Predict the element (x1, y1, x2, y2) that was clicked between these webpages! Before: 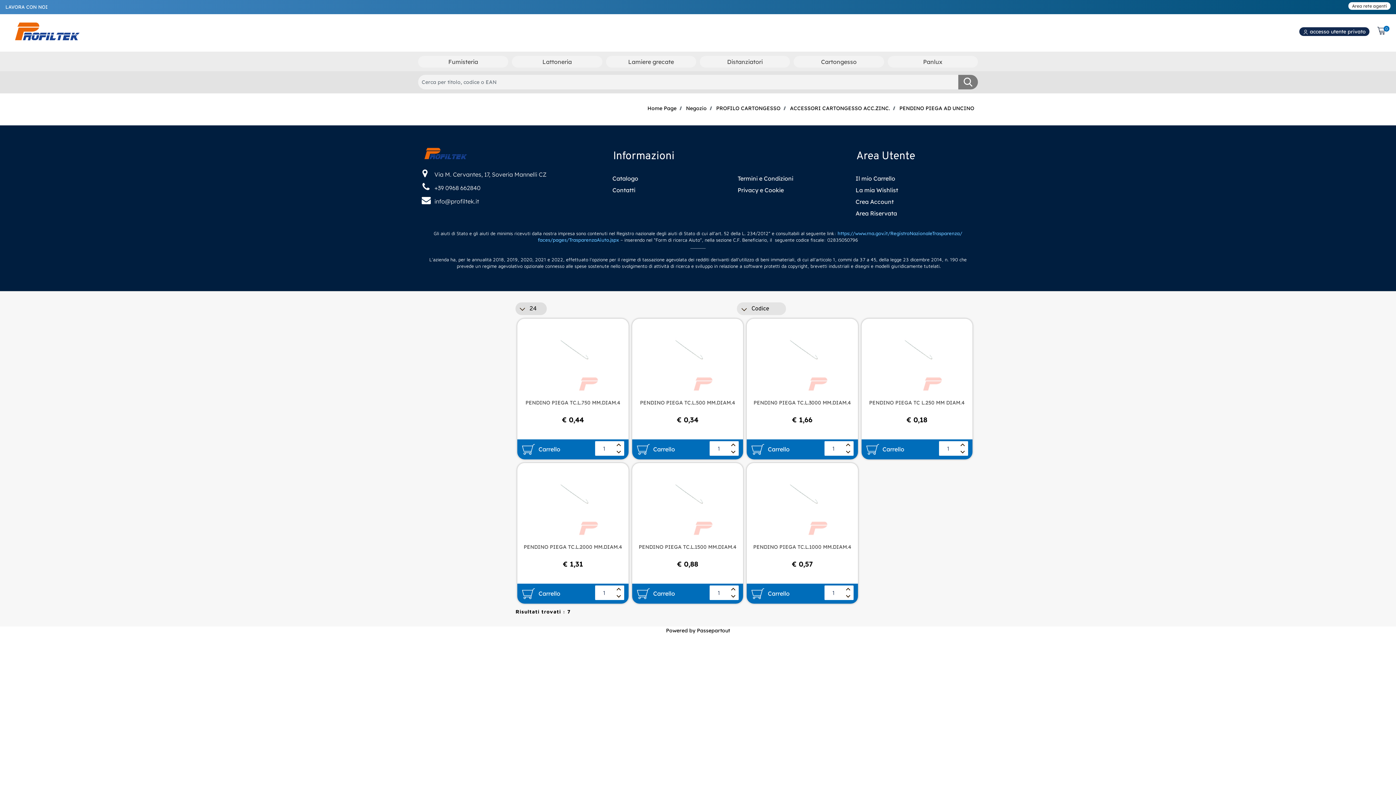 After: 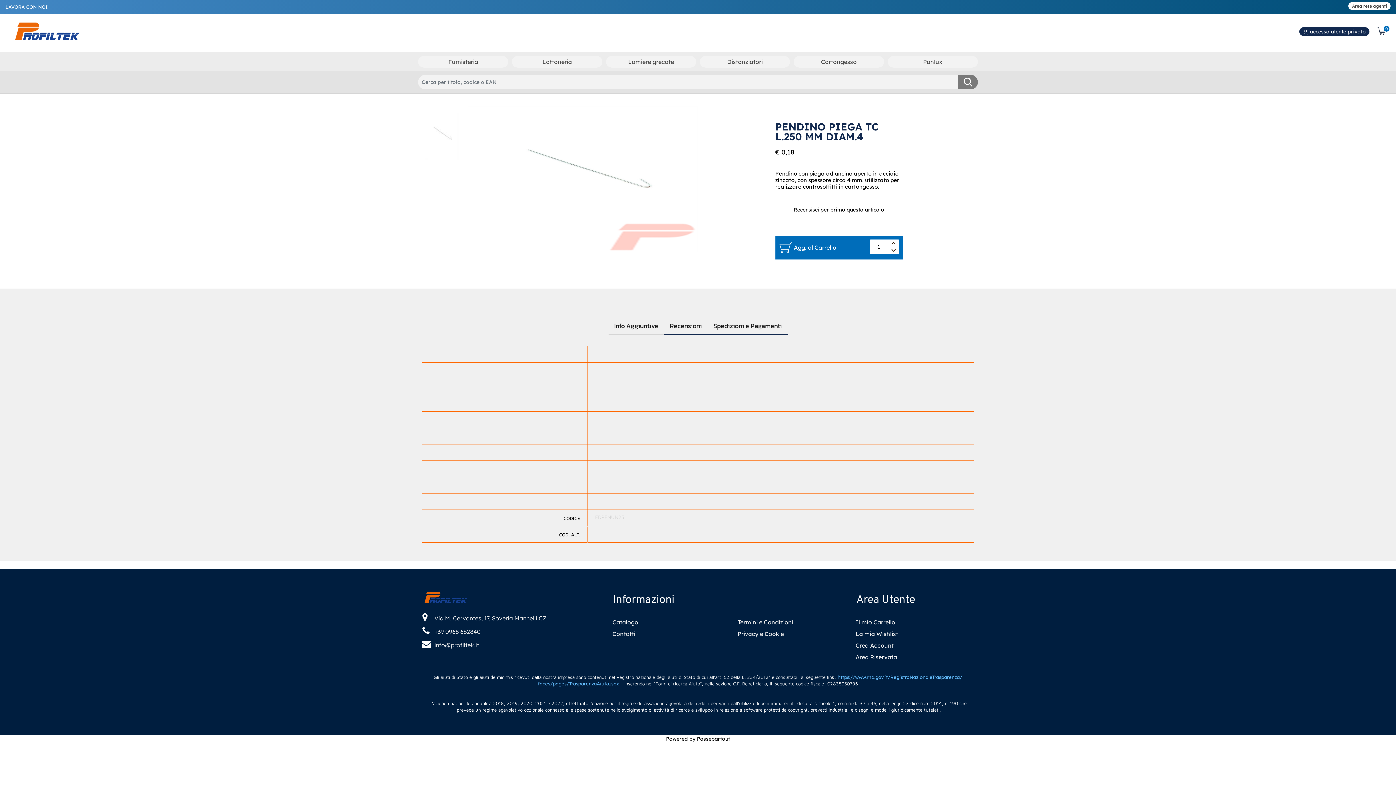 Action: bbox: (867, 318, 967, 391)